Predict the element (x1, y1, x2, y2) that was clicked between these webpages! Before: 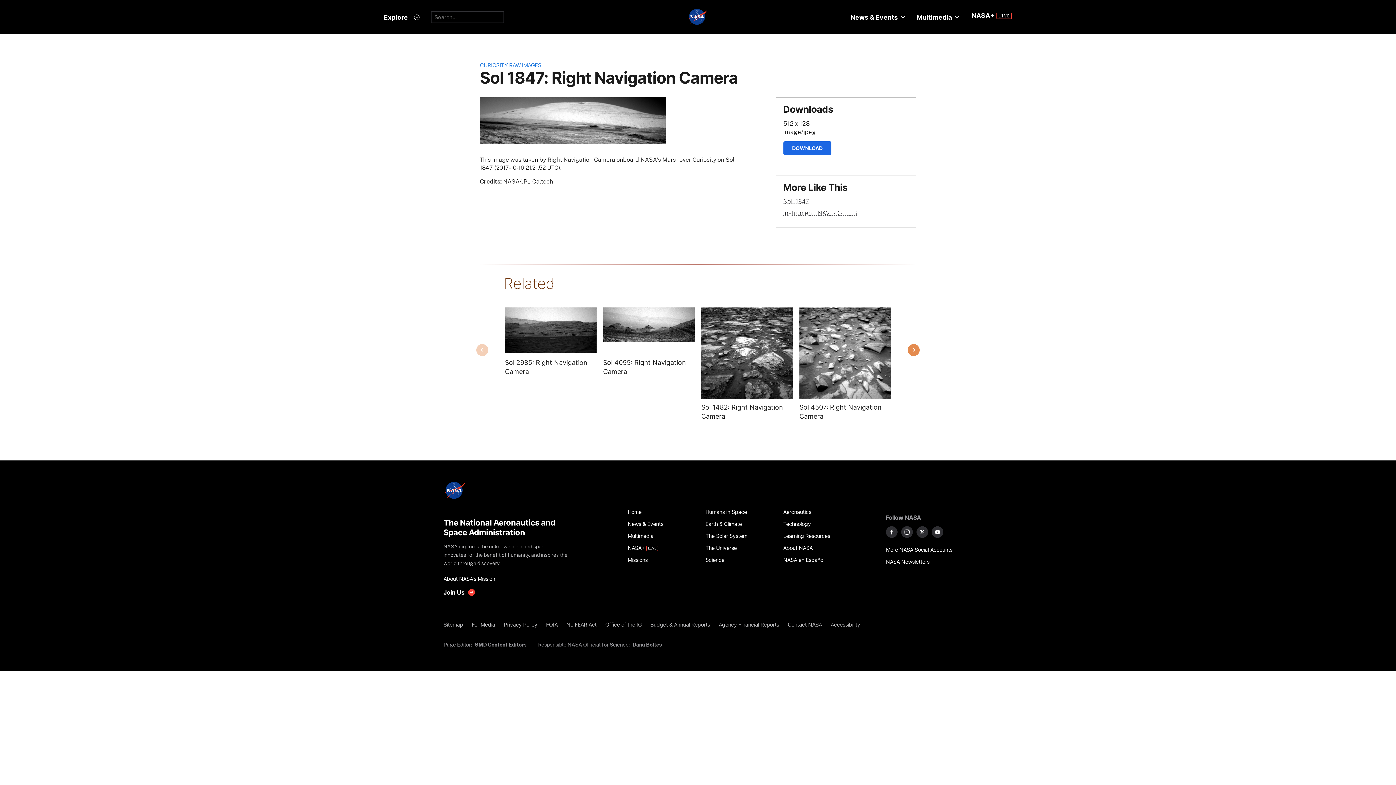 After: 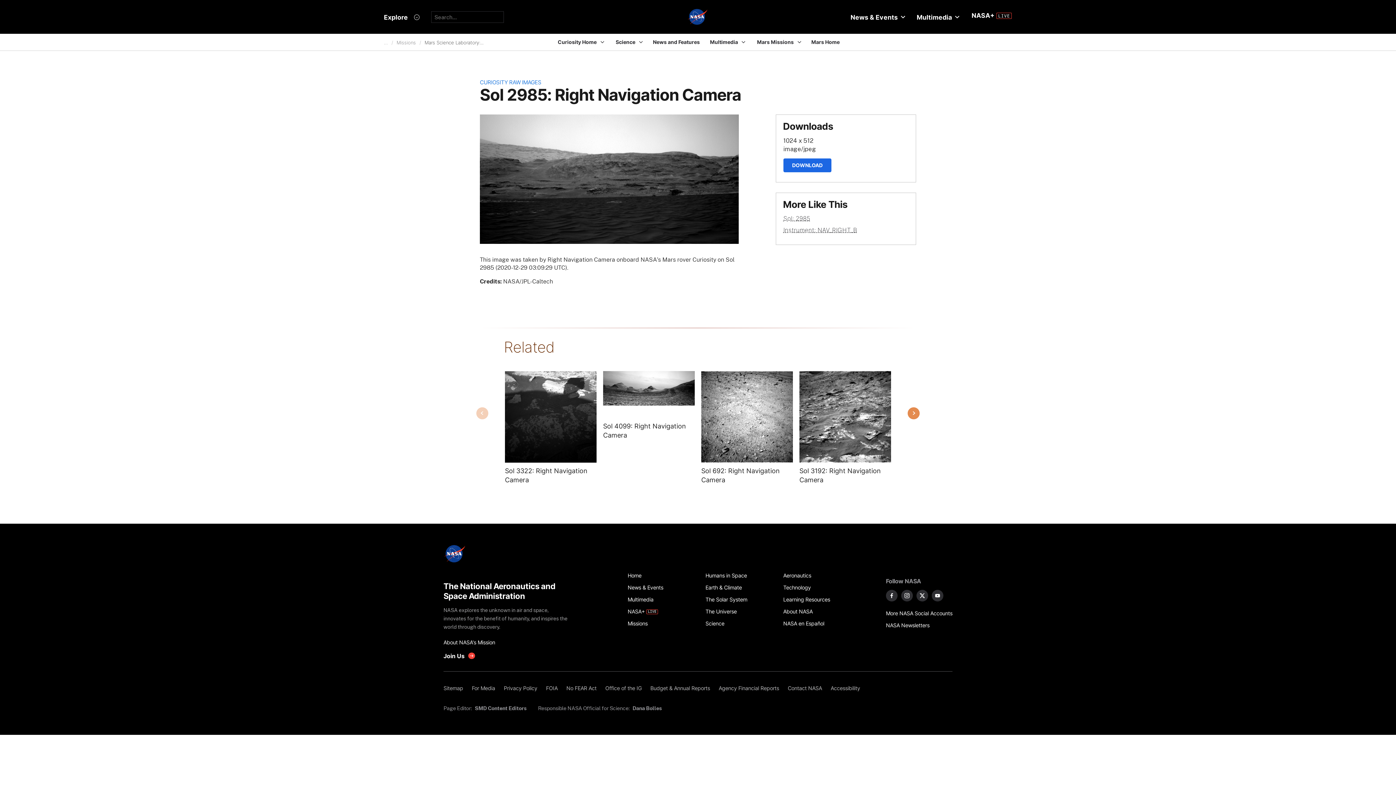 Action: bbox: (505, 358, 596, 376) label: Sol 2985: Right Navigation Camera